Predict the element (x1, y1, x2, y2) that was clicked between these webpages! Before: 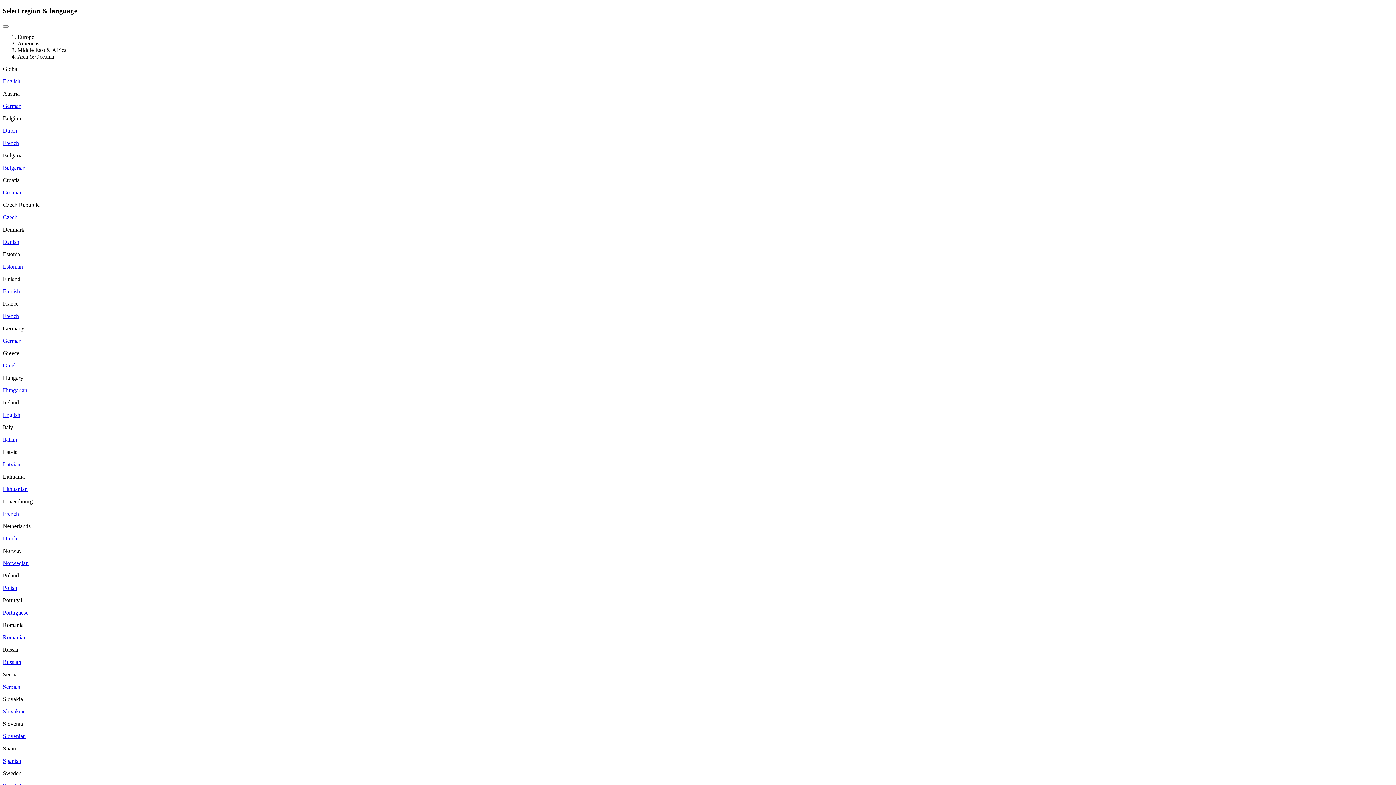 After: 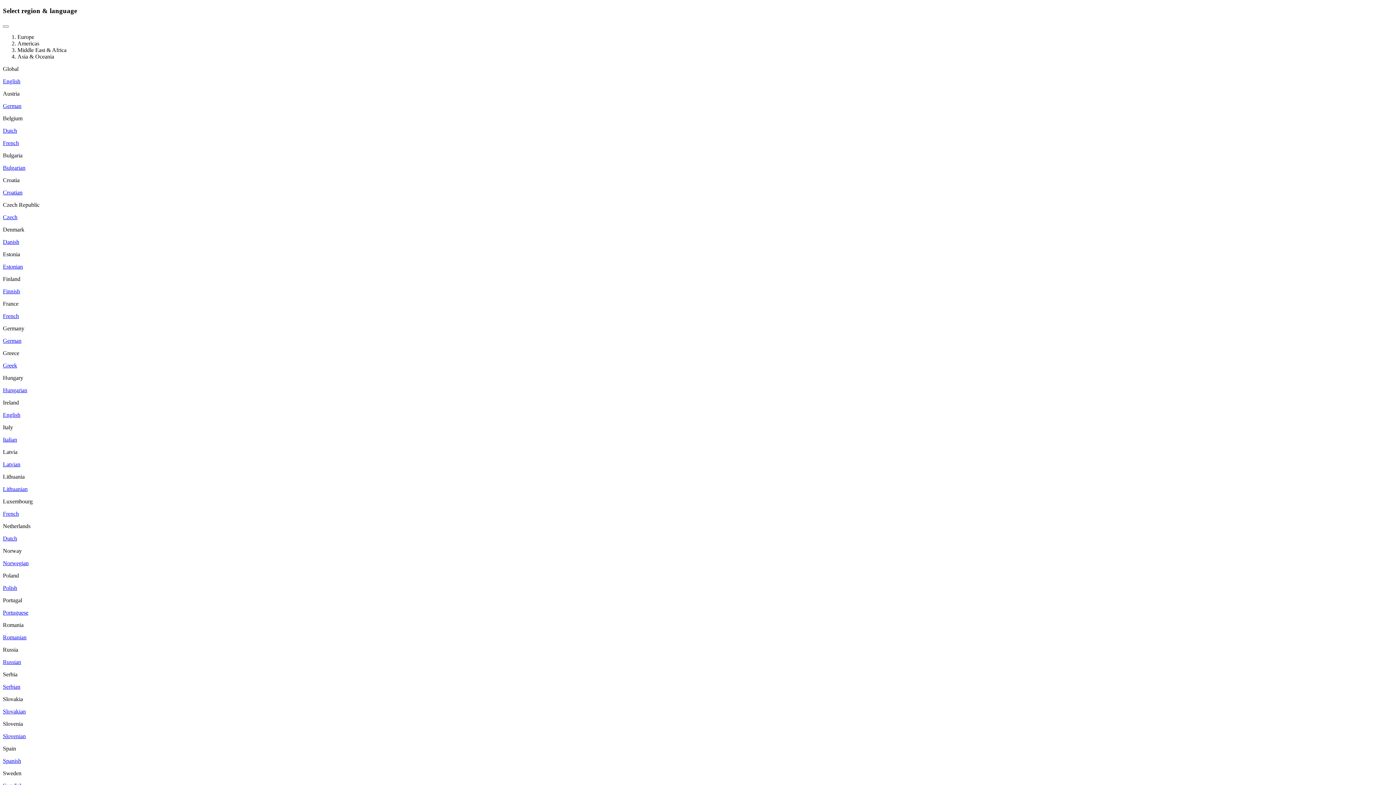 Action: label: Latvian bbox: (2, 461, 20, 467)